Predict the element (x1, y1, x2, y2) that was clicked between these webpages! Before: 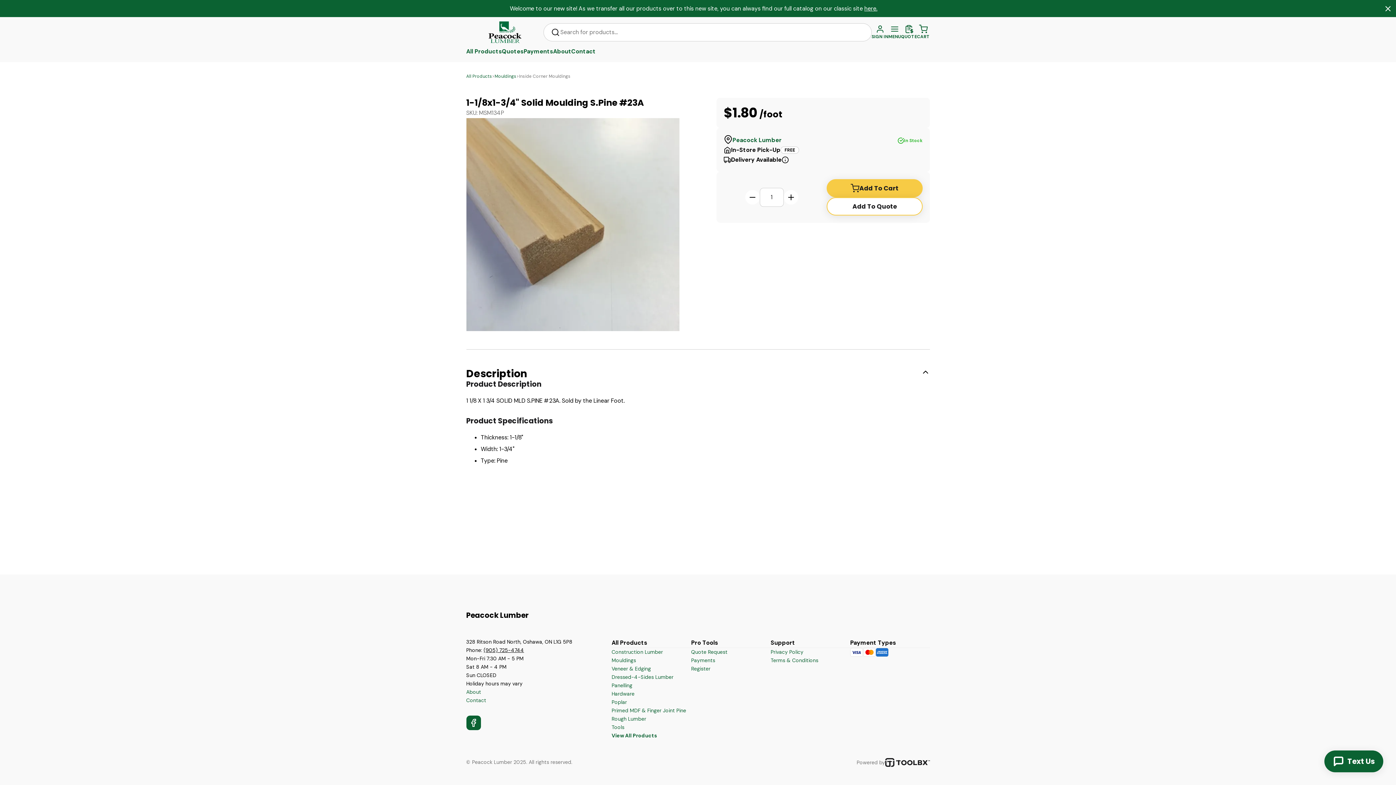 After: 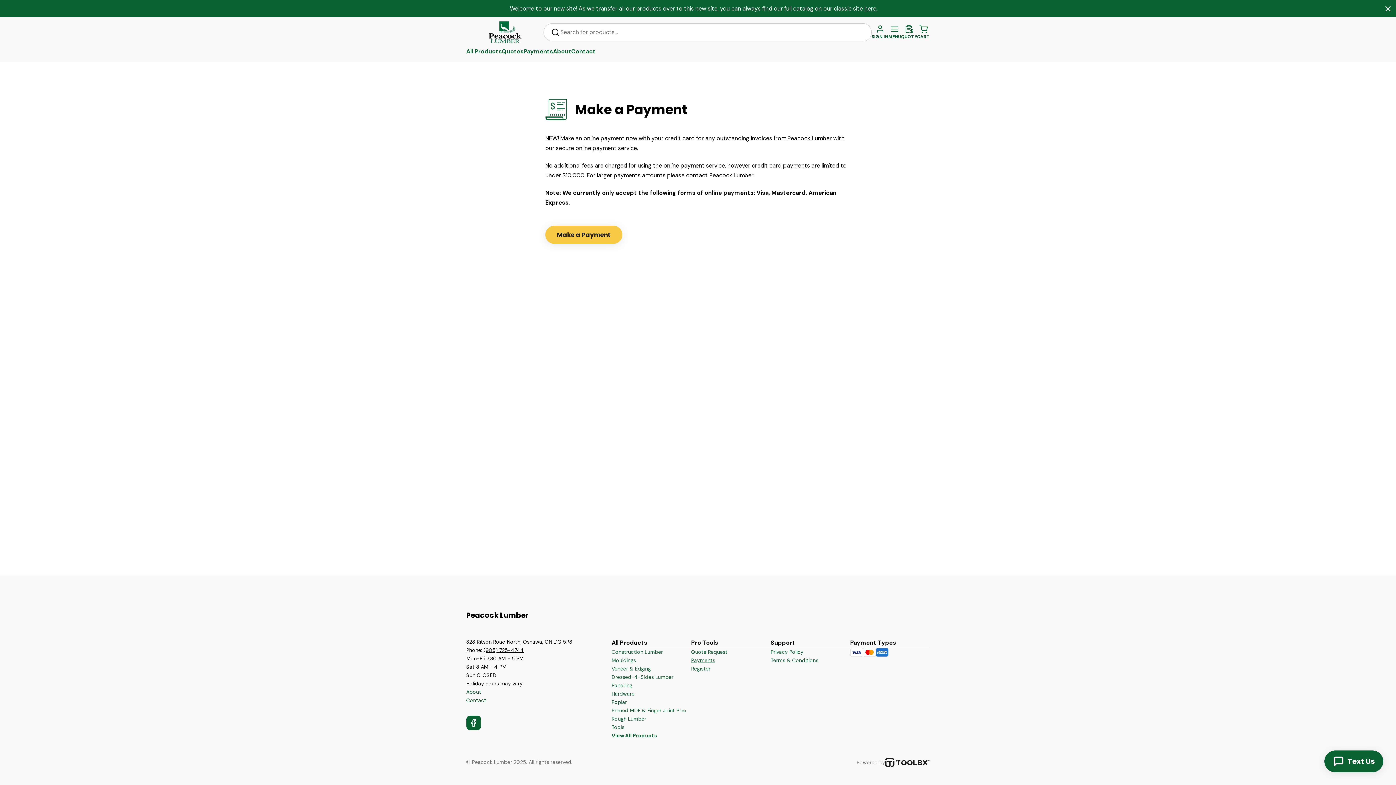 Action: label: Make a Payment bbox: (691, 656, 727, 665)